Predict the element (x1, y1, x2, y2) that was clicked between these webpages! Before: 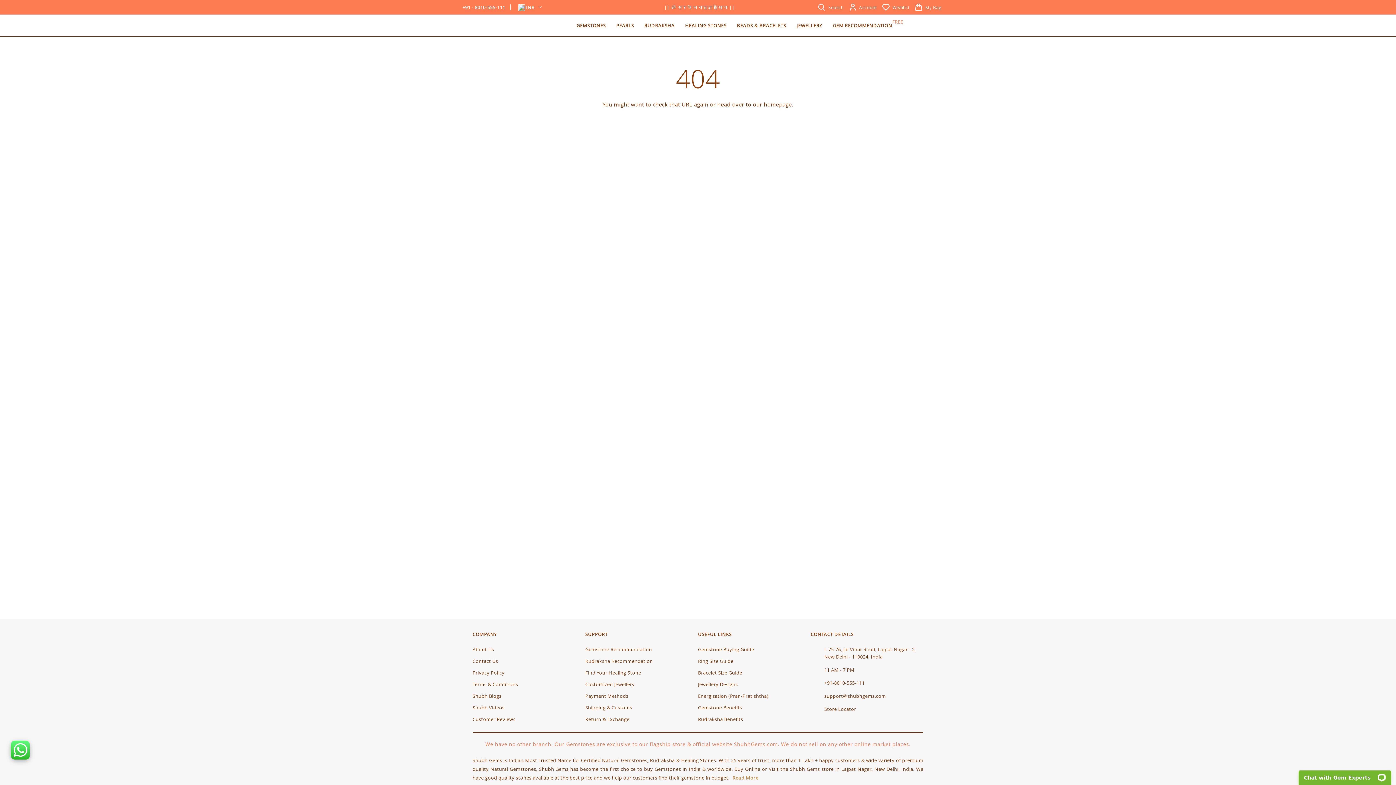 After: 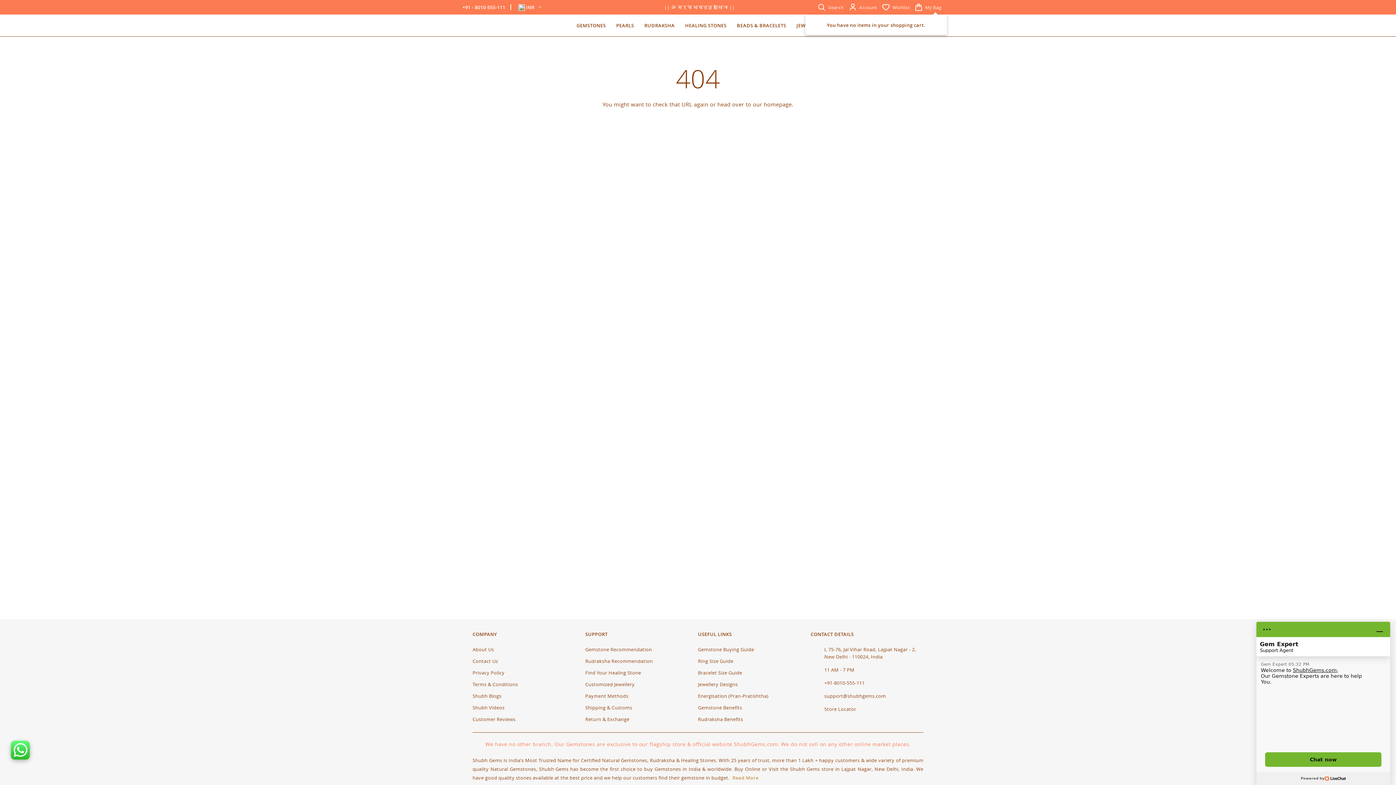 Action: label: My Bag bbox: (914, 1, 941, 12)